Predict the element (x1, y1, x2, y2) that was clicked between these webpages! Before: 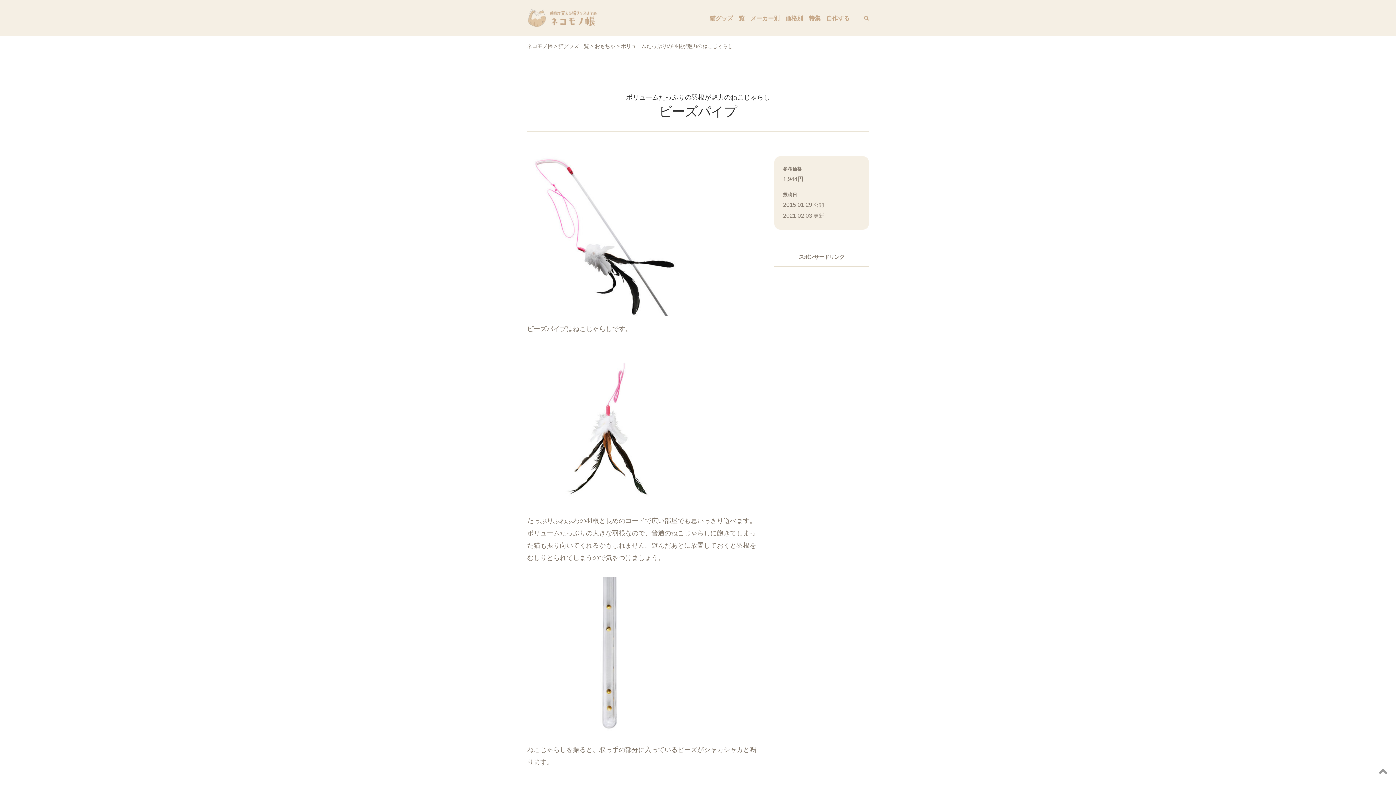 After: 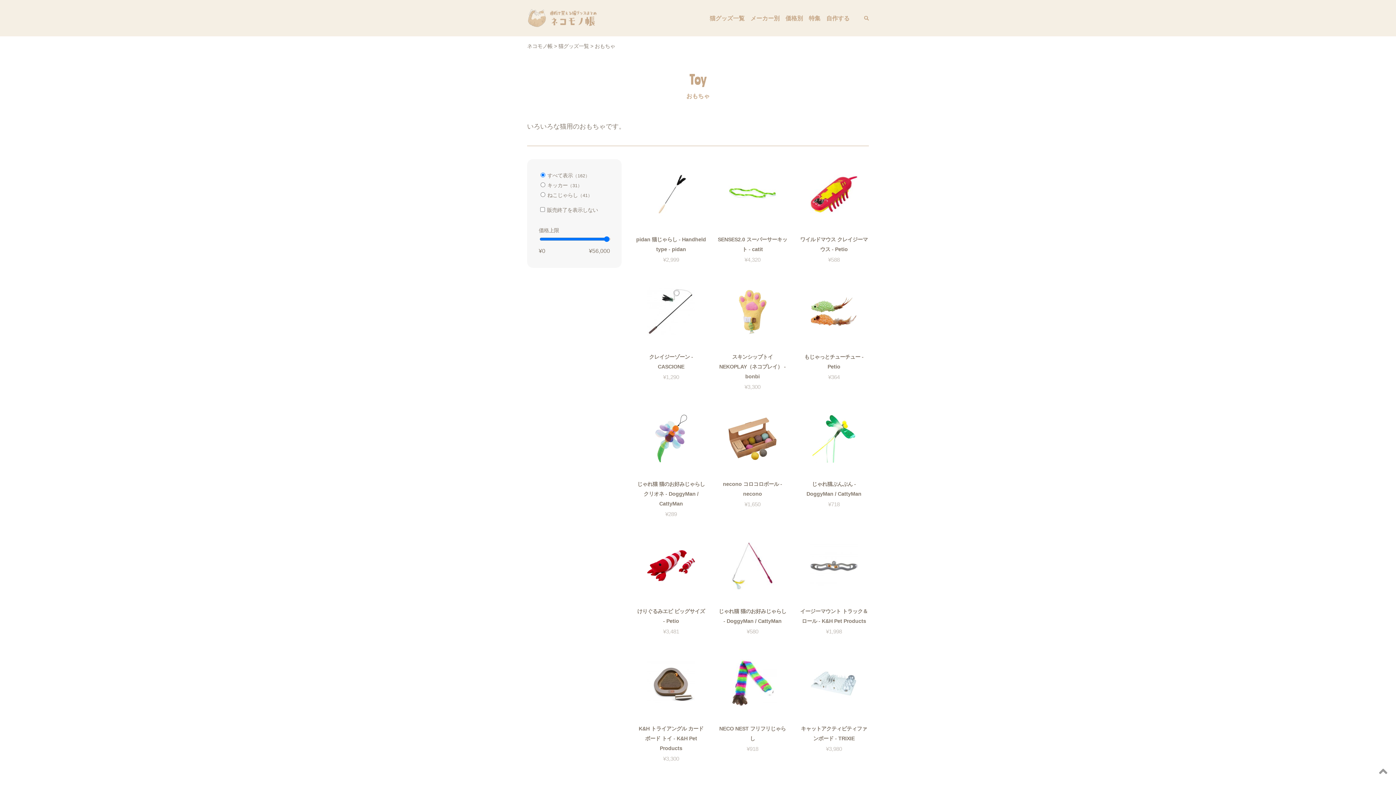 Action: bbox: (594, 43, 615, 49) label: おもちゃ